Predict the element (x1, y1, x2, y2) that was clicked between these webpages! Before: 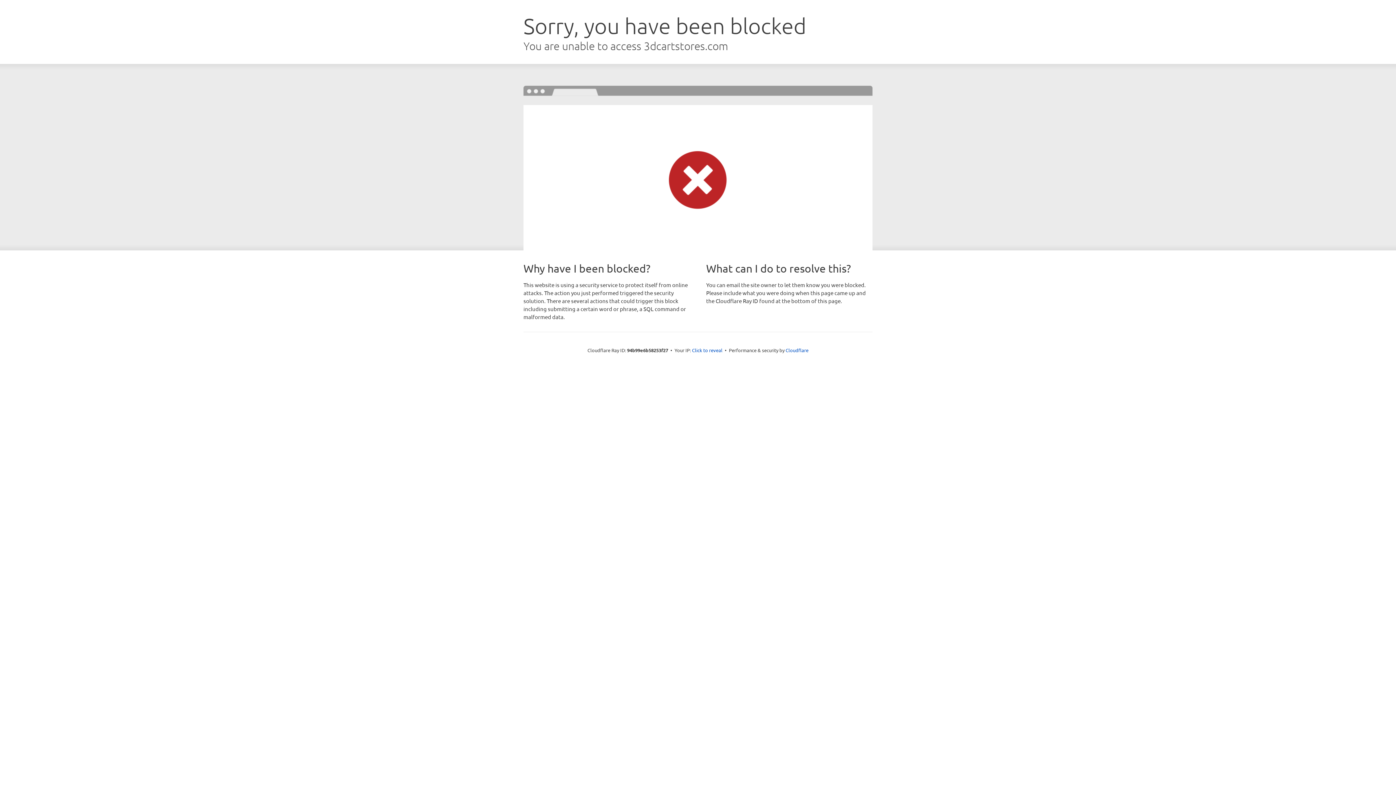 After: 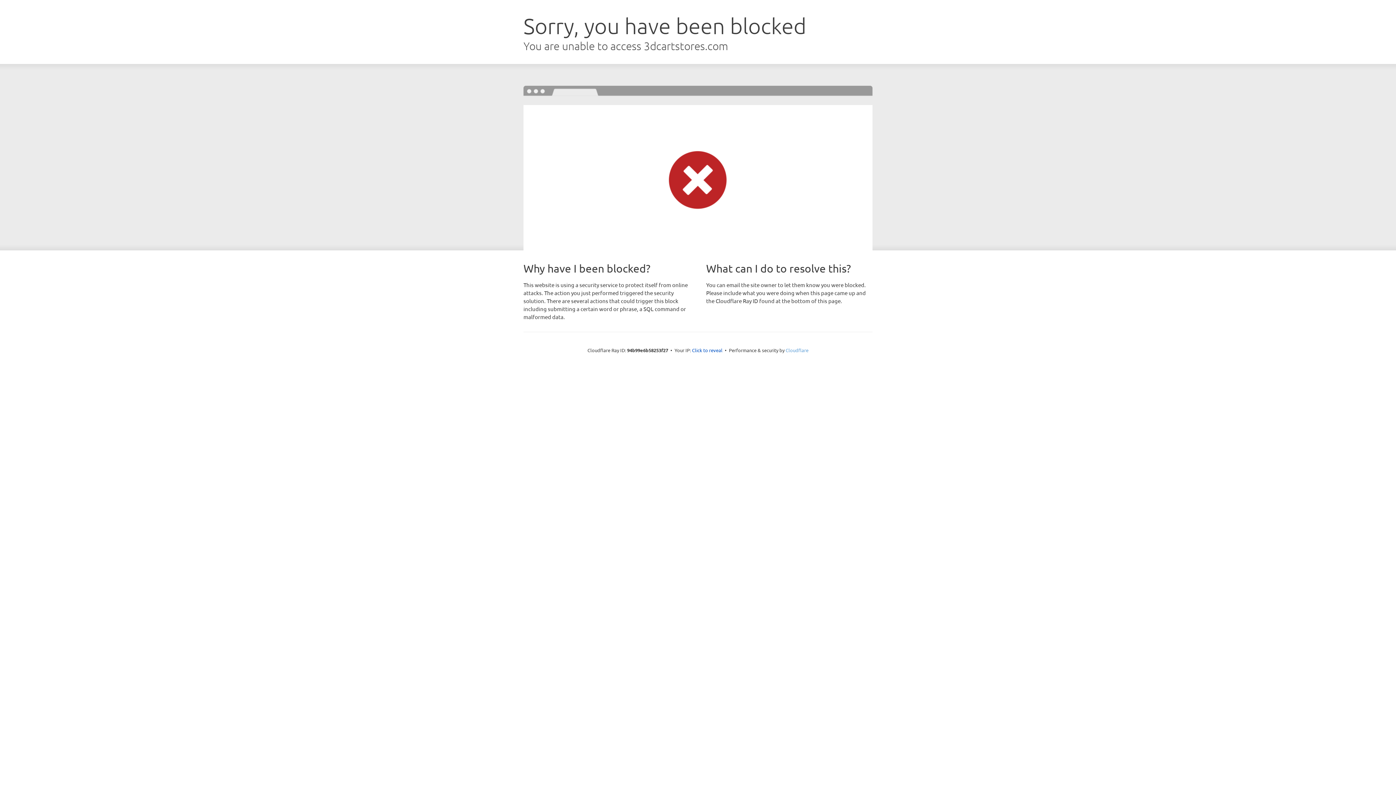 Action: label: Cloudflare bbox: (785, 347, 808, 353)